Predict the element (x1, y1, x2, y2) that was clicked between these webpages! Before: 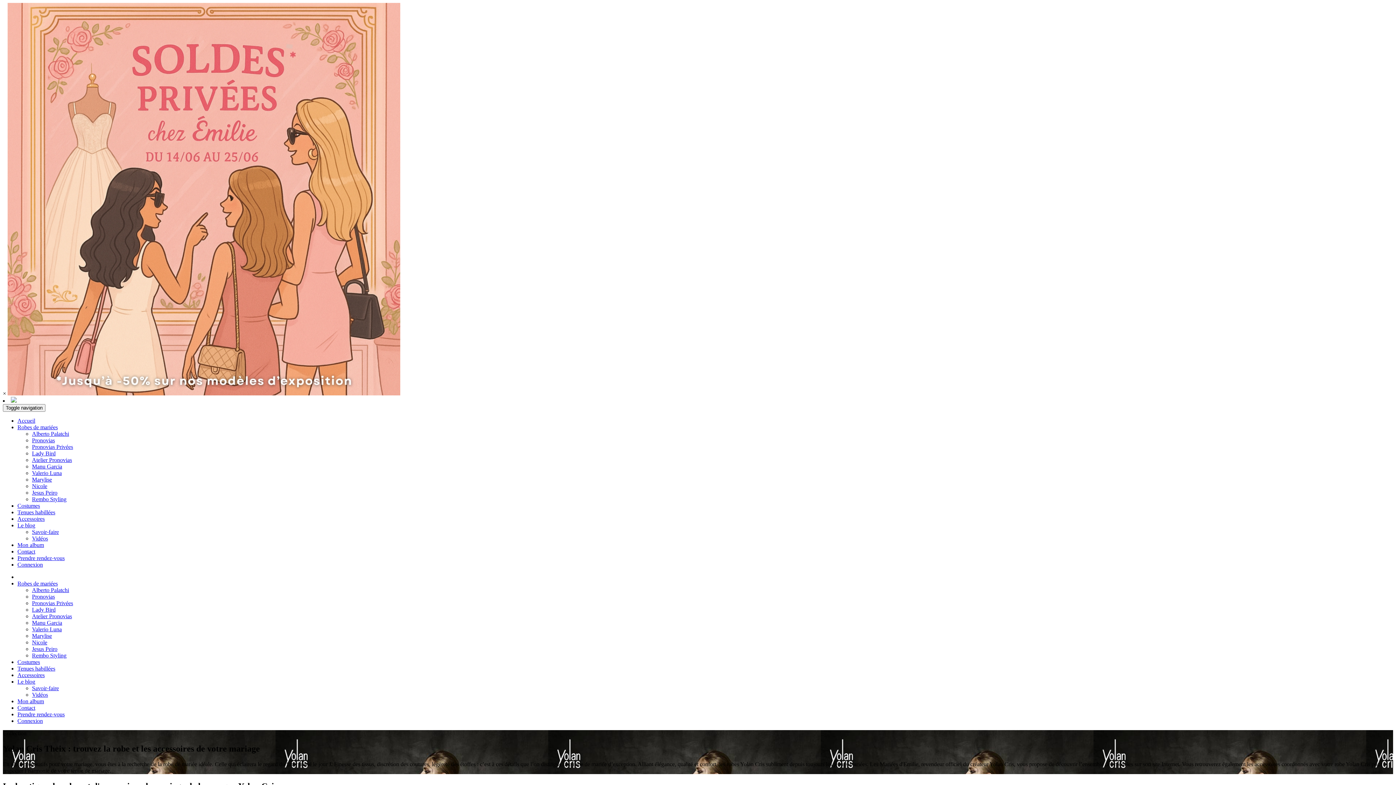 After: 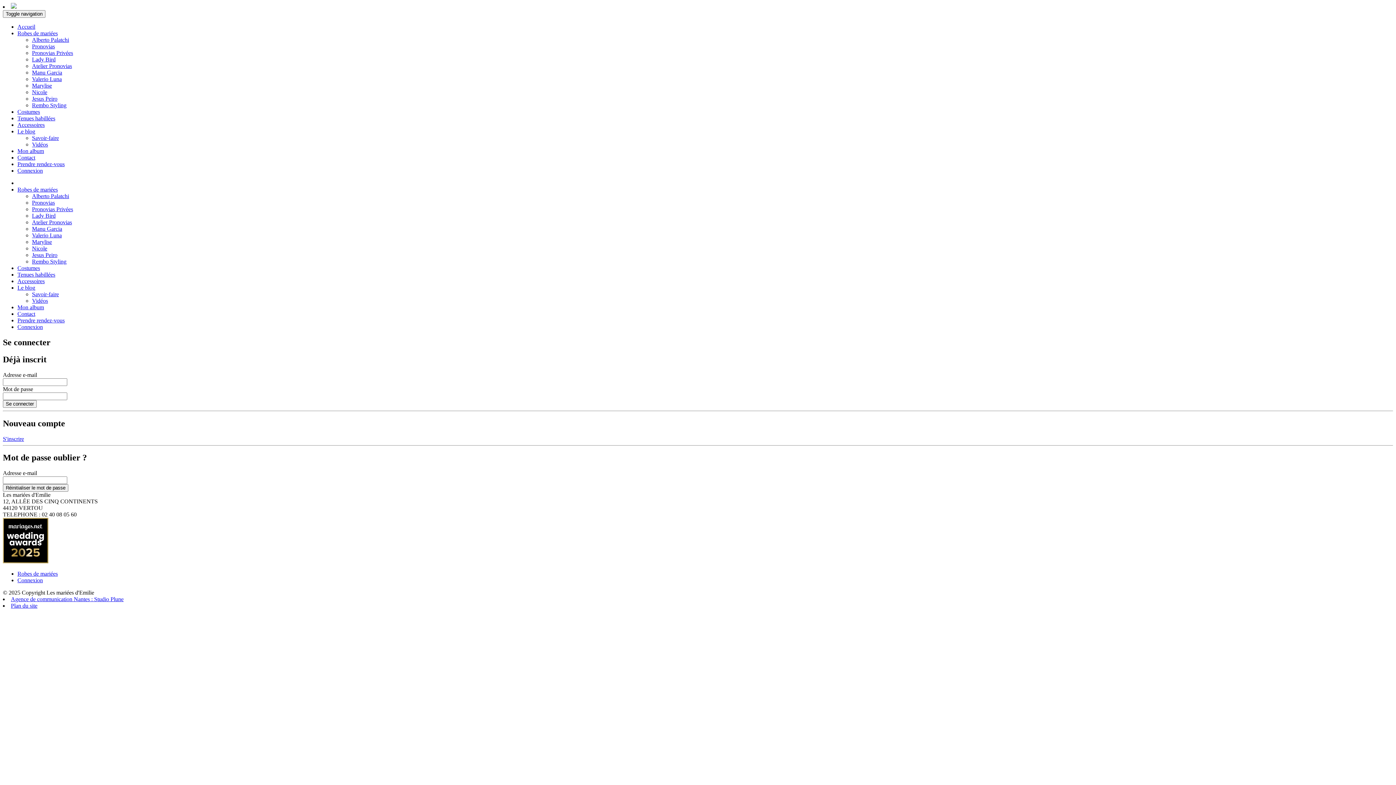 Action: bbox: (17, 542, 1393, 548) label: Mon album